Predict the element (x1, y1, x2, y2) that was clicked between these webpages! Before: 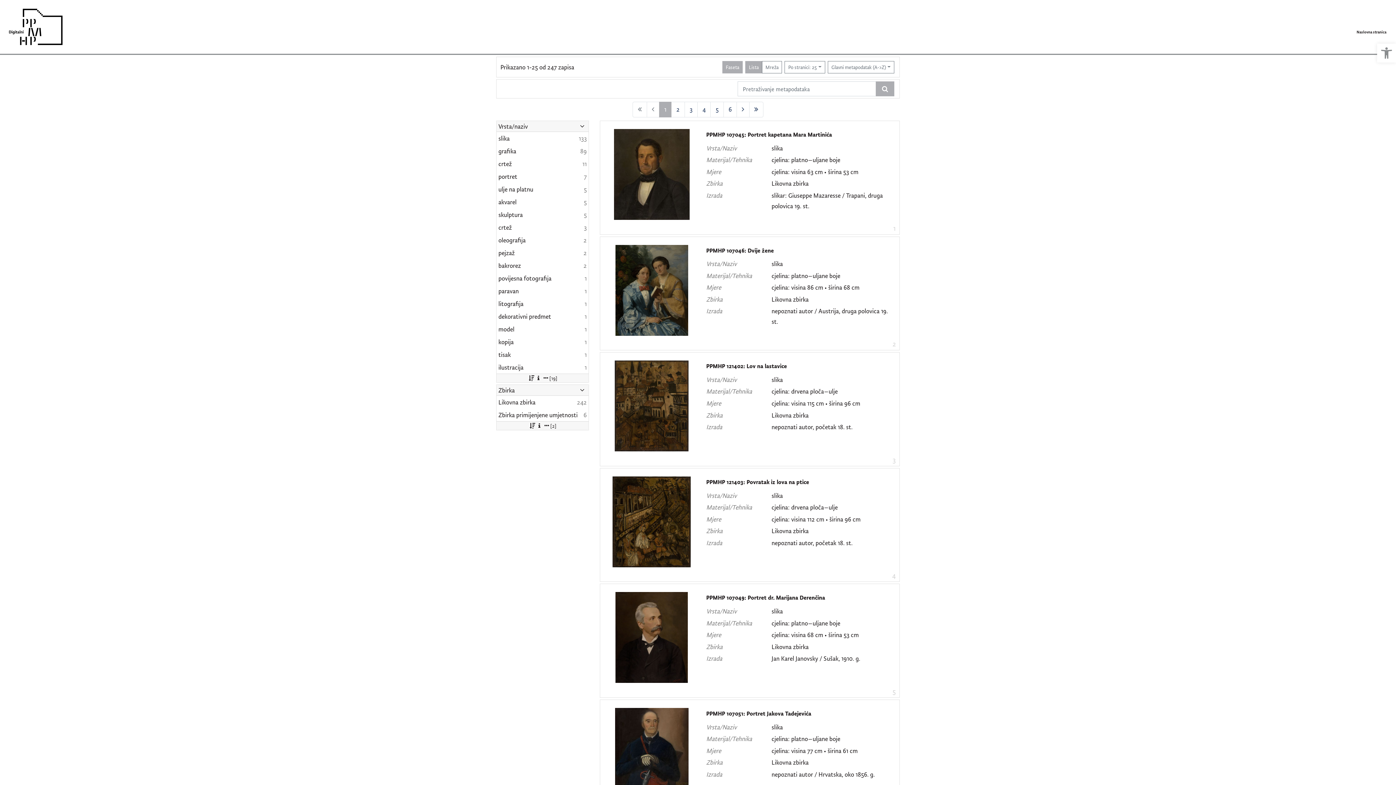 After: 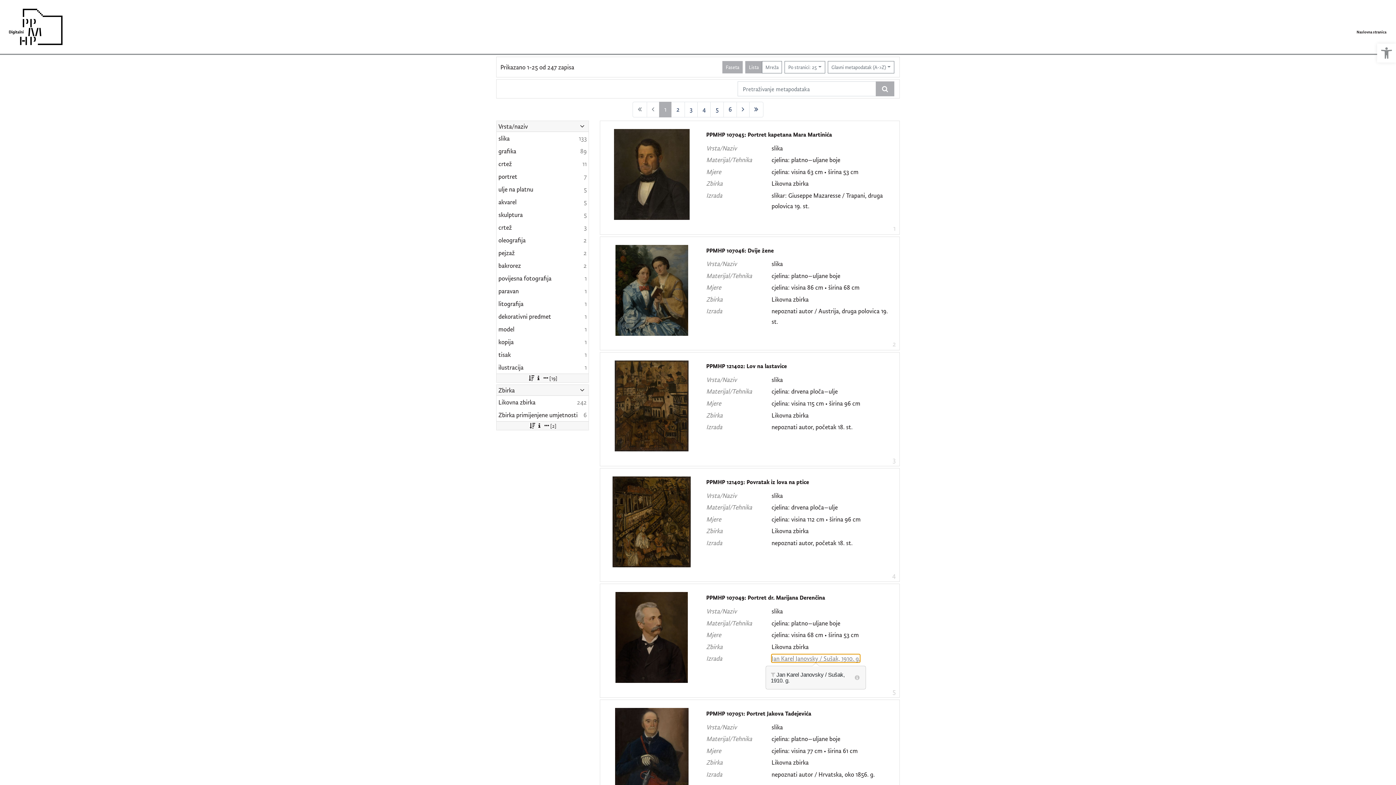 Action: label: Jan Karel Janovsky / Sušak, 1910. g. bbox: (771, 654, 860, 662)